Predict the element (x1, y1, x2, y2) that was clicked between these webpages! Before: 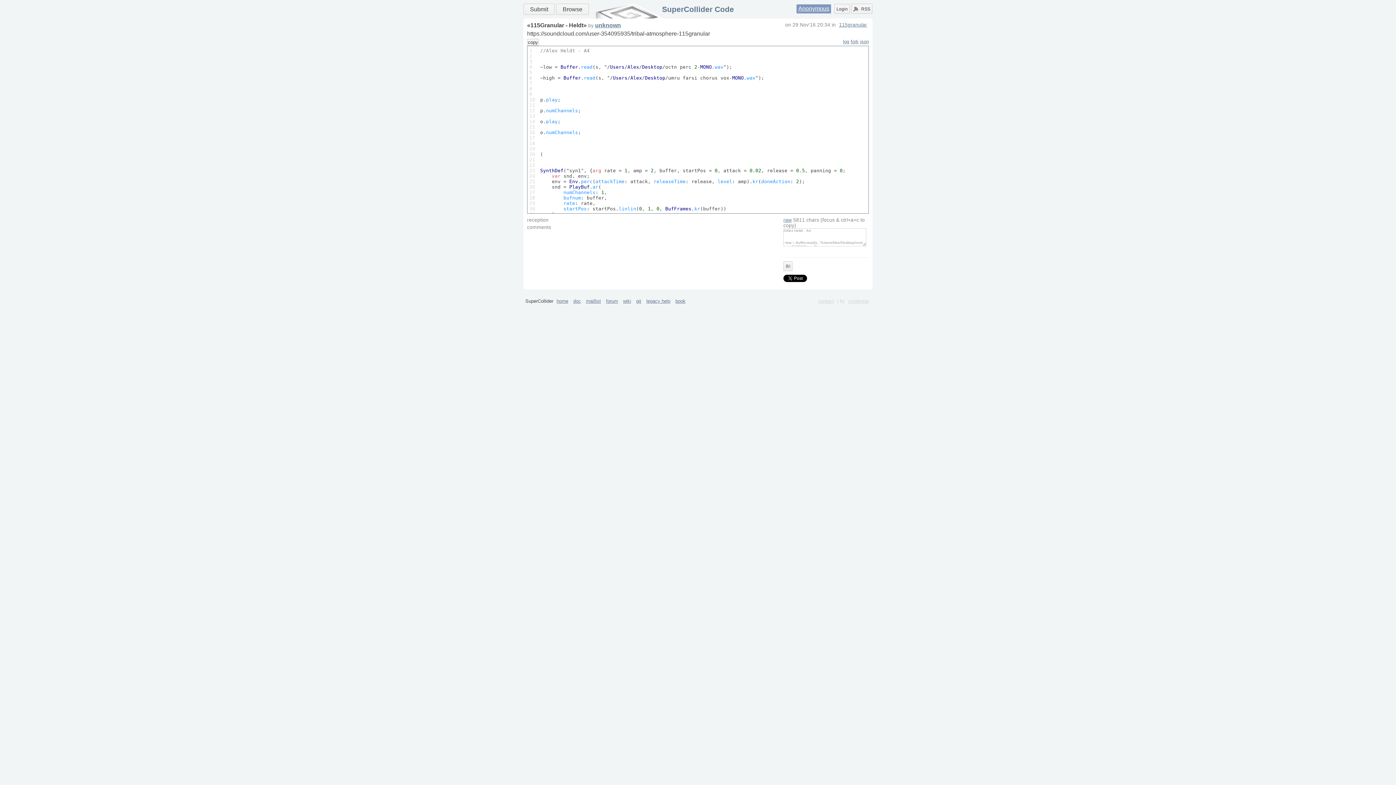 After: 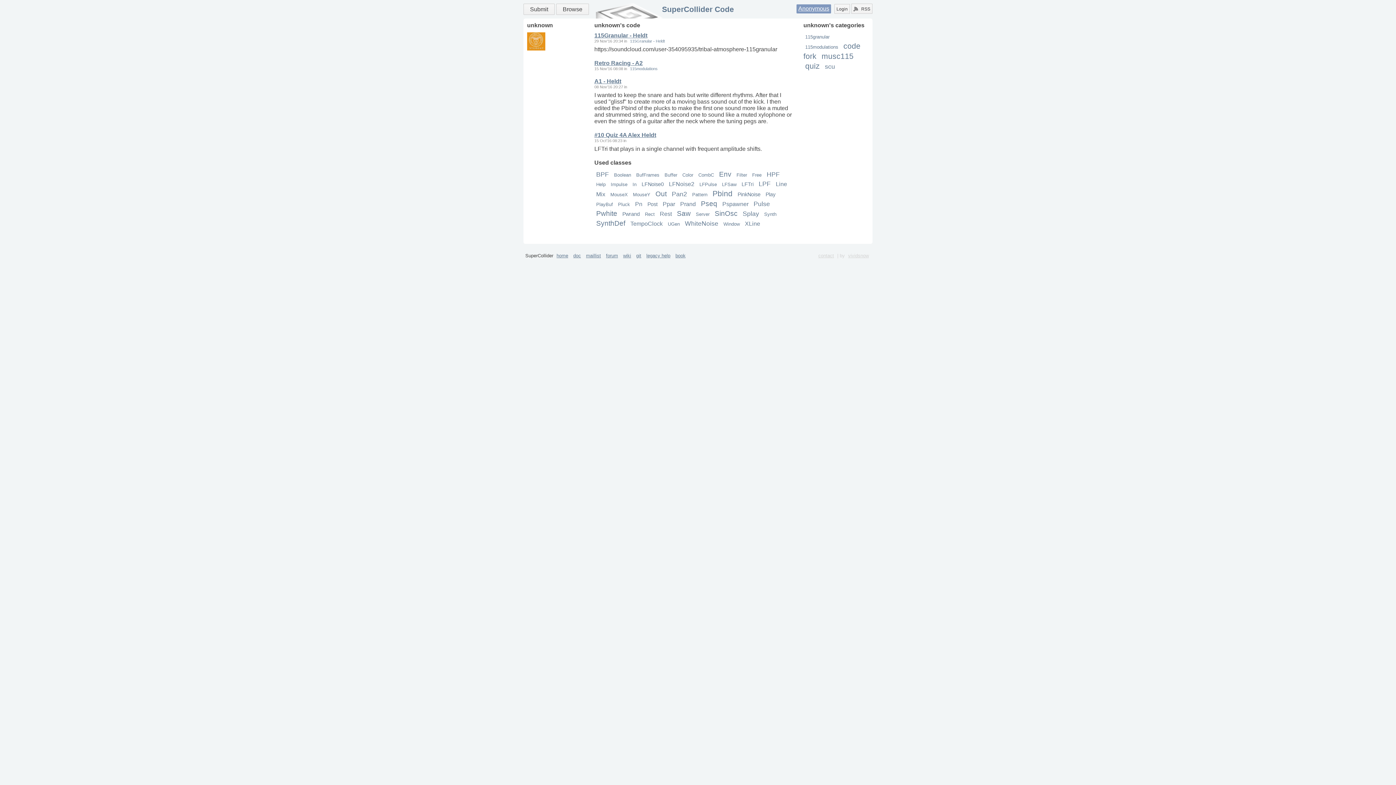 Action: bbox: (595, 22, 621, 28) label: unknown